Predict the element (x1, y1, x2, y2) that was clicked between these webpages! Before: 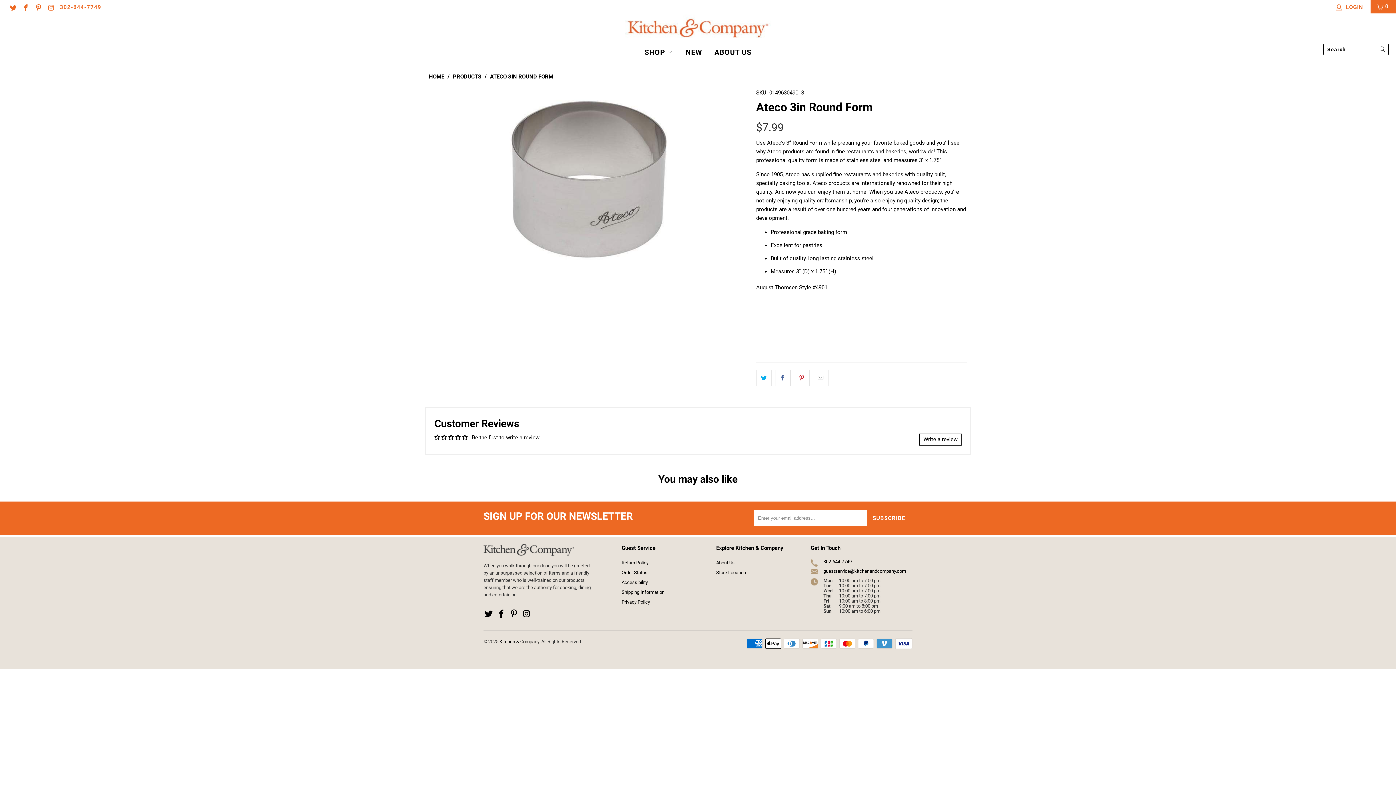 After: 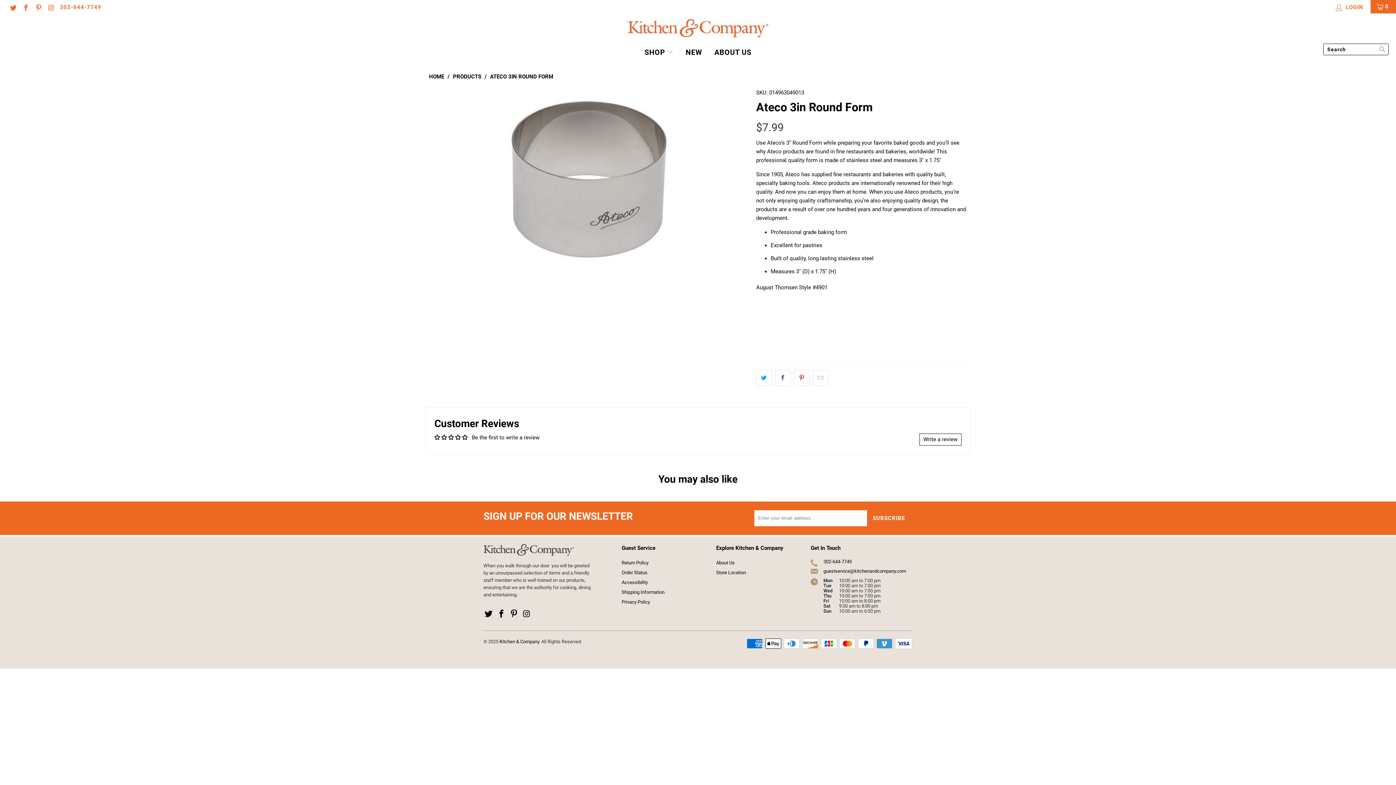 Action: bbox: (521, 609, 532, 619)